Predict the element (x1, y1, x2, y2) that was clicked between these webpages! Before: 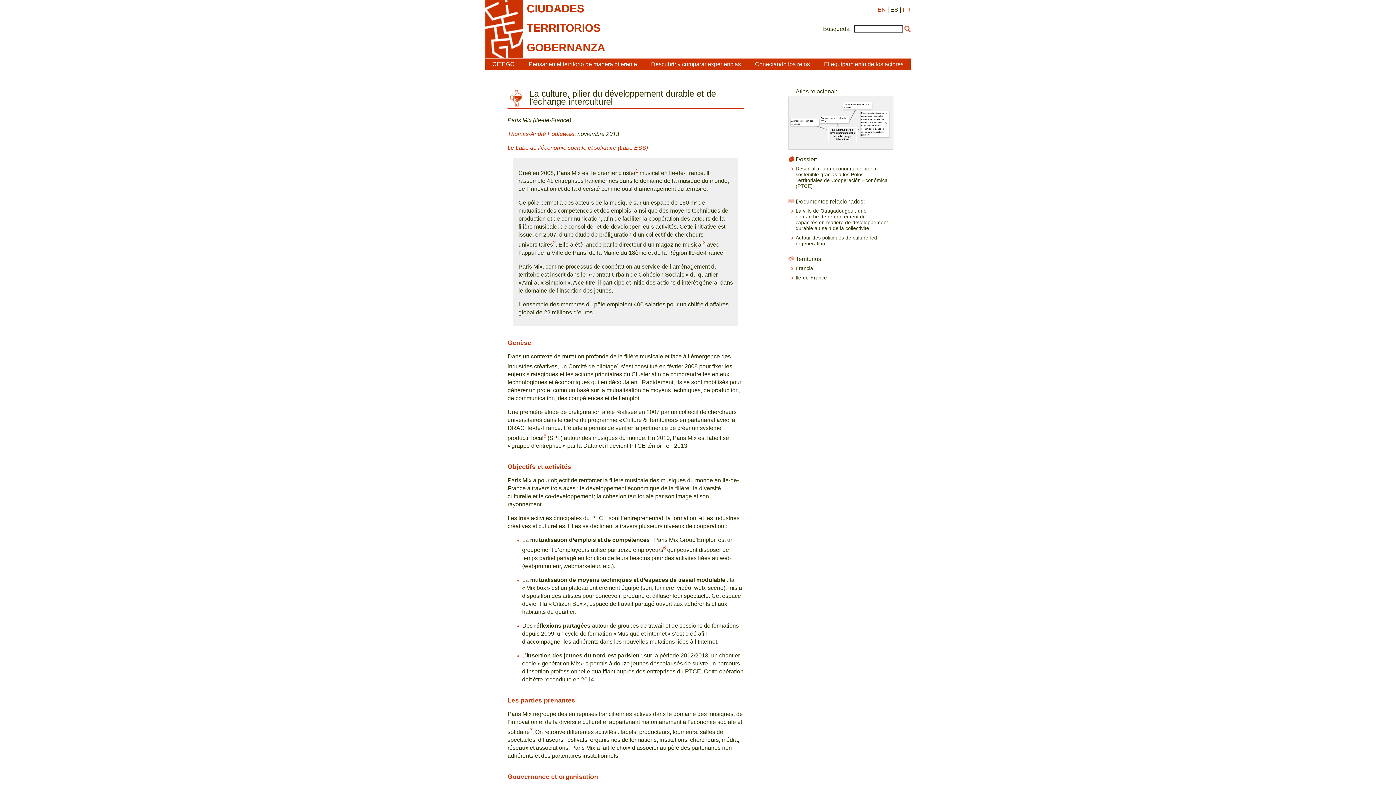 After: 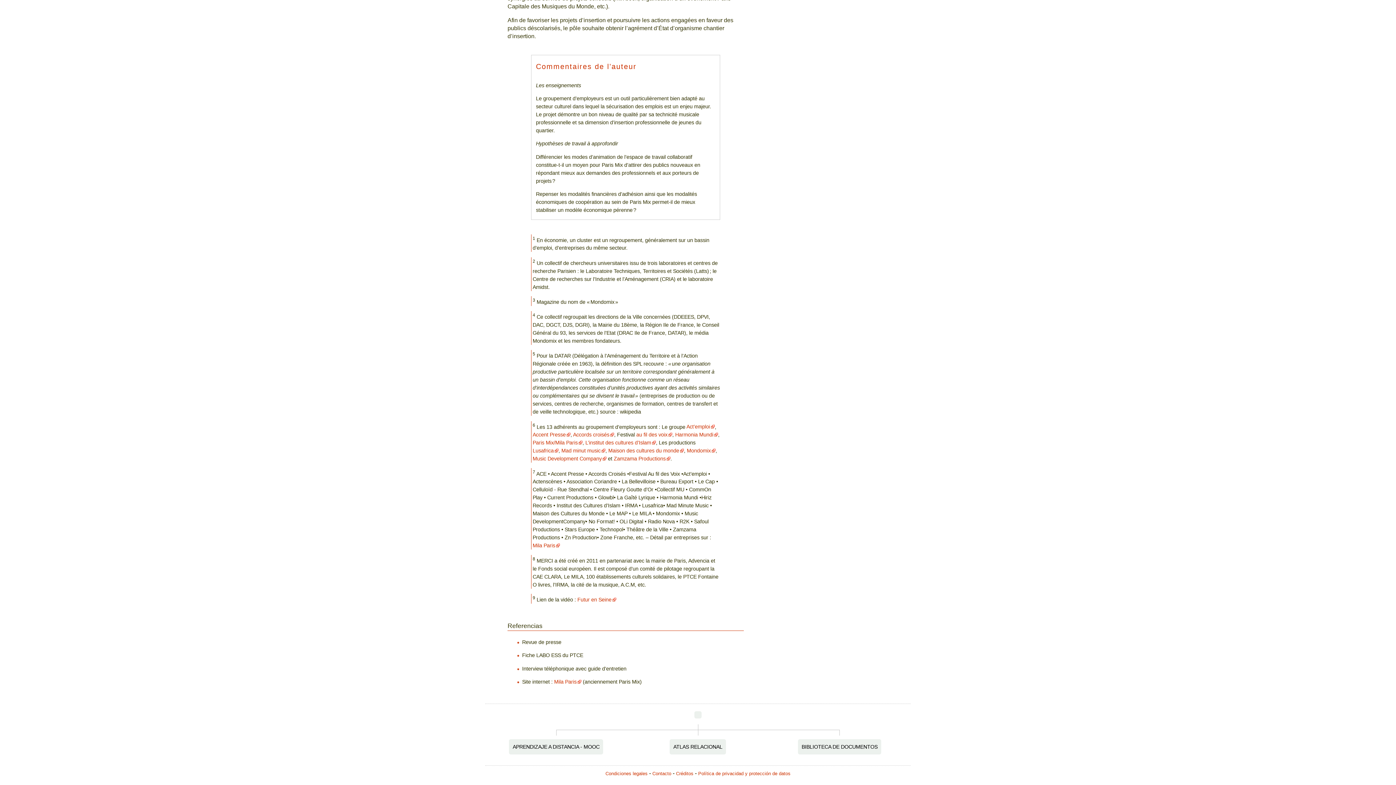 Action: bbox: (663, 545, 665, 551) label: 6